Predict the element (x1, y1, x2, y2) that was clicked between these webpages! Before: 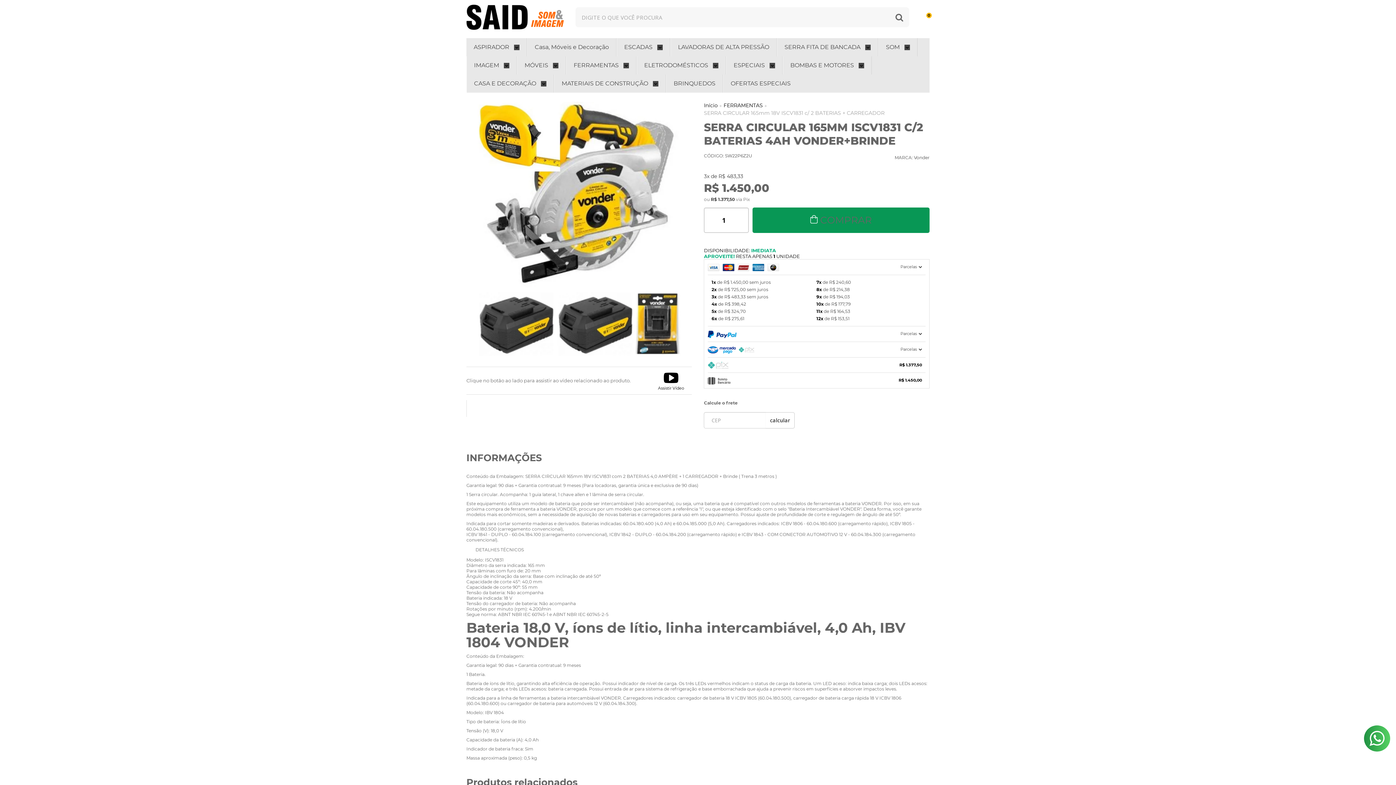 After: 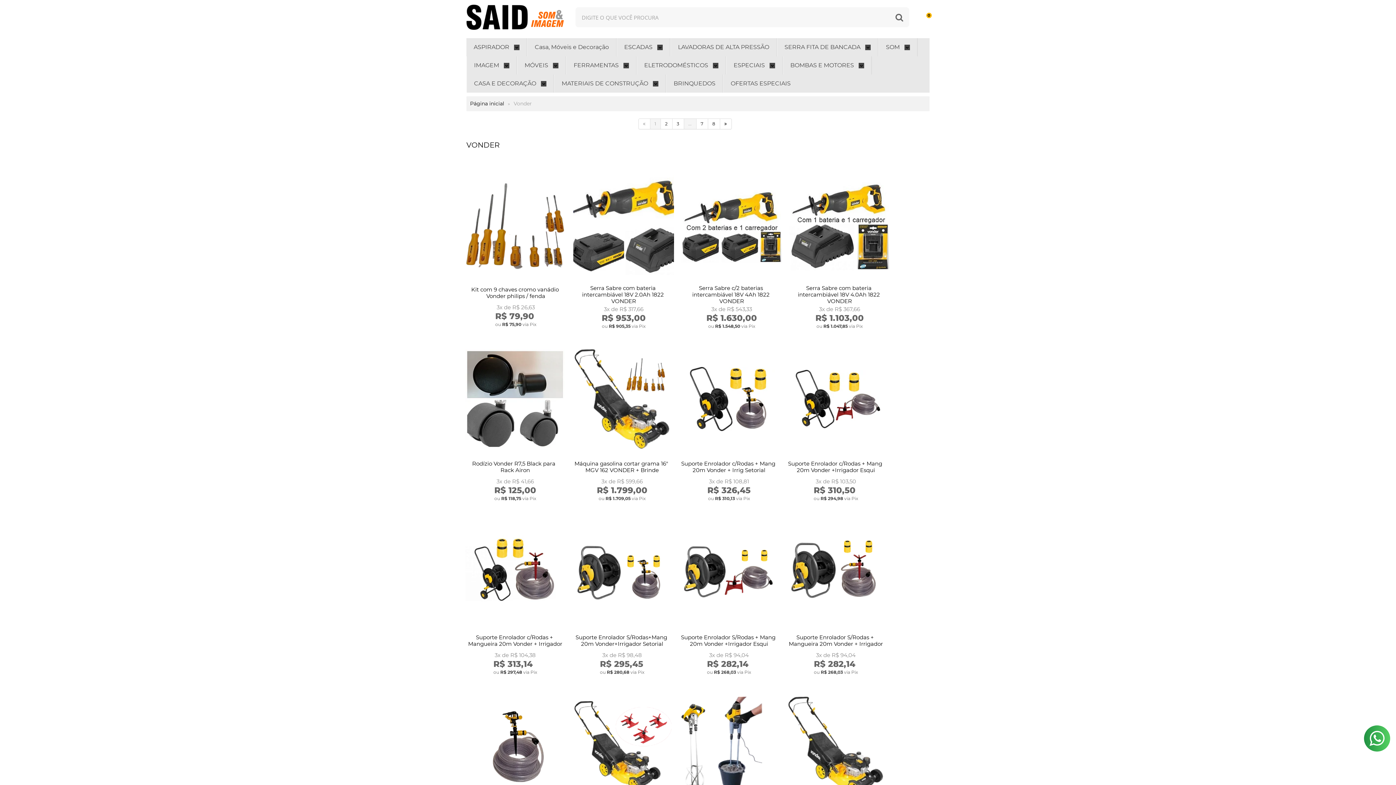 Action: bbox: (914, 154, 929, 160) label: Vonder